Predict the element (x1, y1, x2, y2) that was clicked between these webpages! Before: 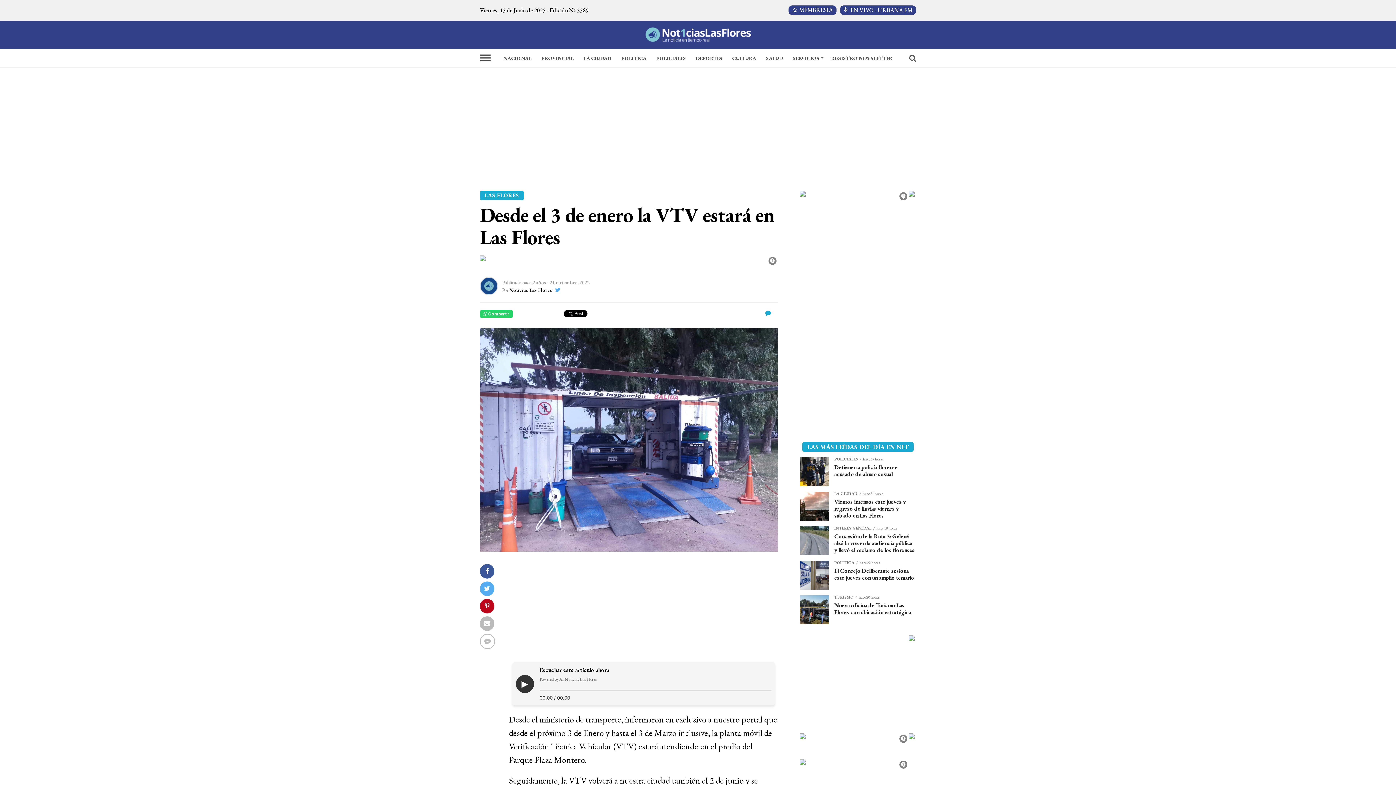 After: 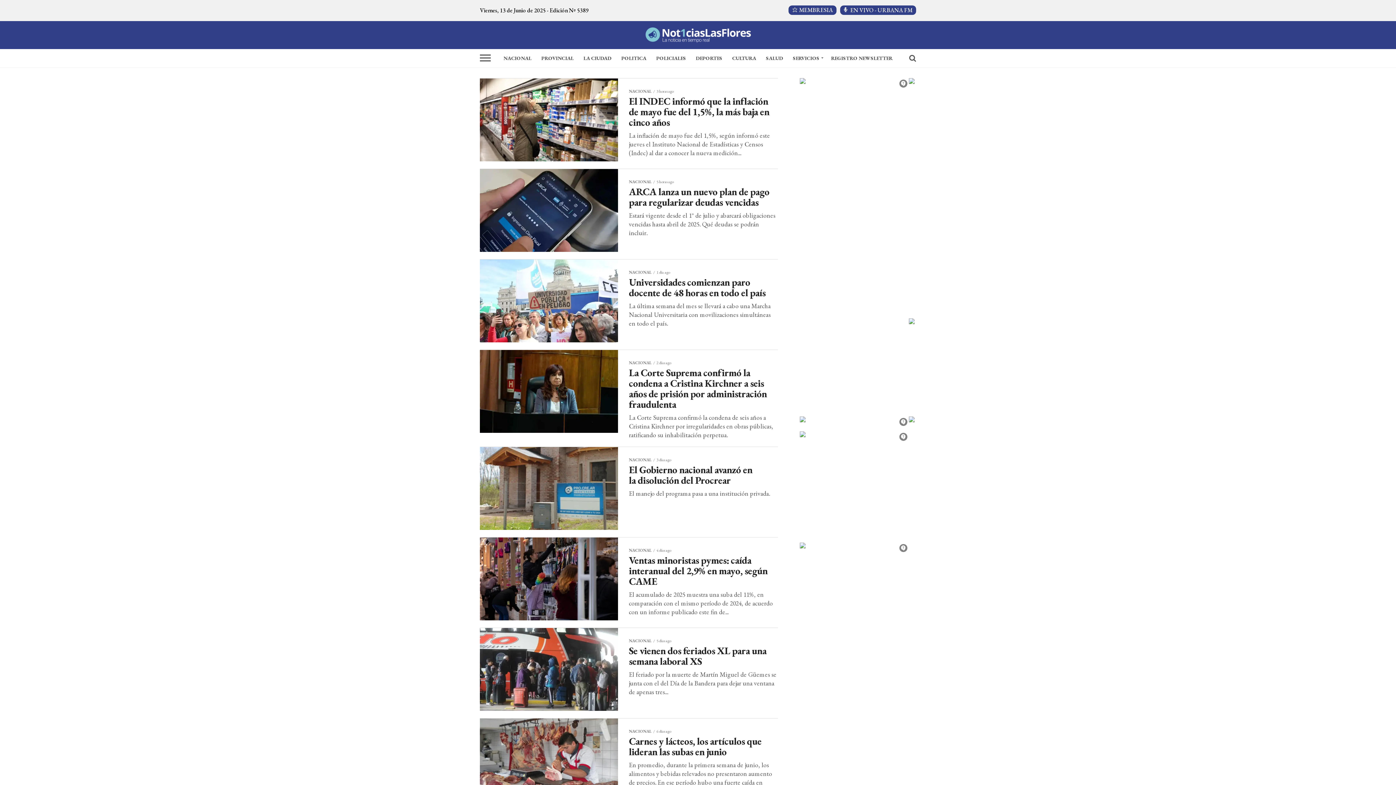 Action: label: NACIONAL bbox: (499, 49, 536, 67)